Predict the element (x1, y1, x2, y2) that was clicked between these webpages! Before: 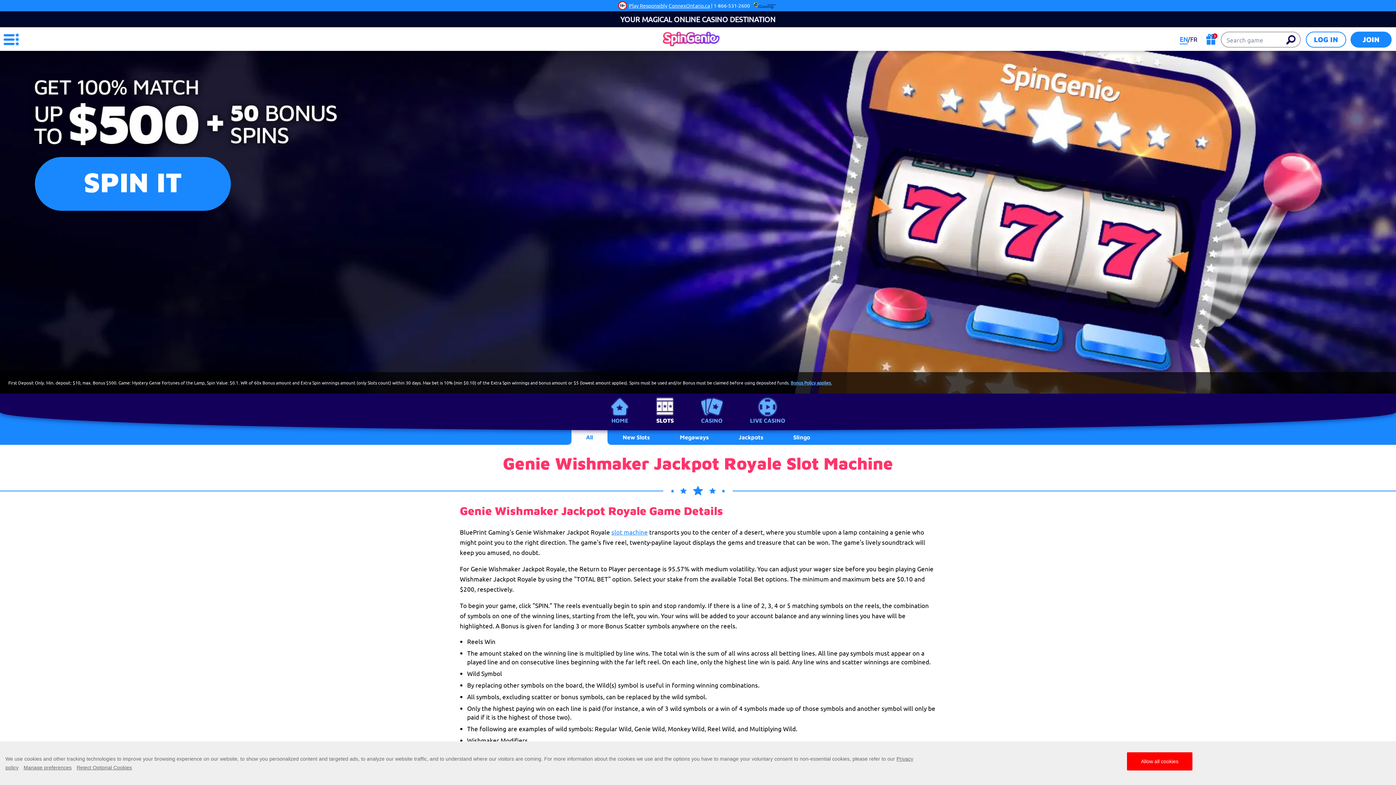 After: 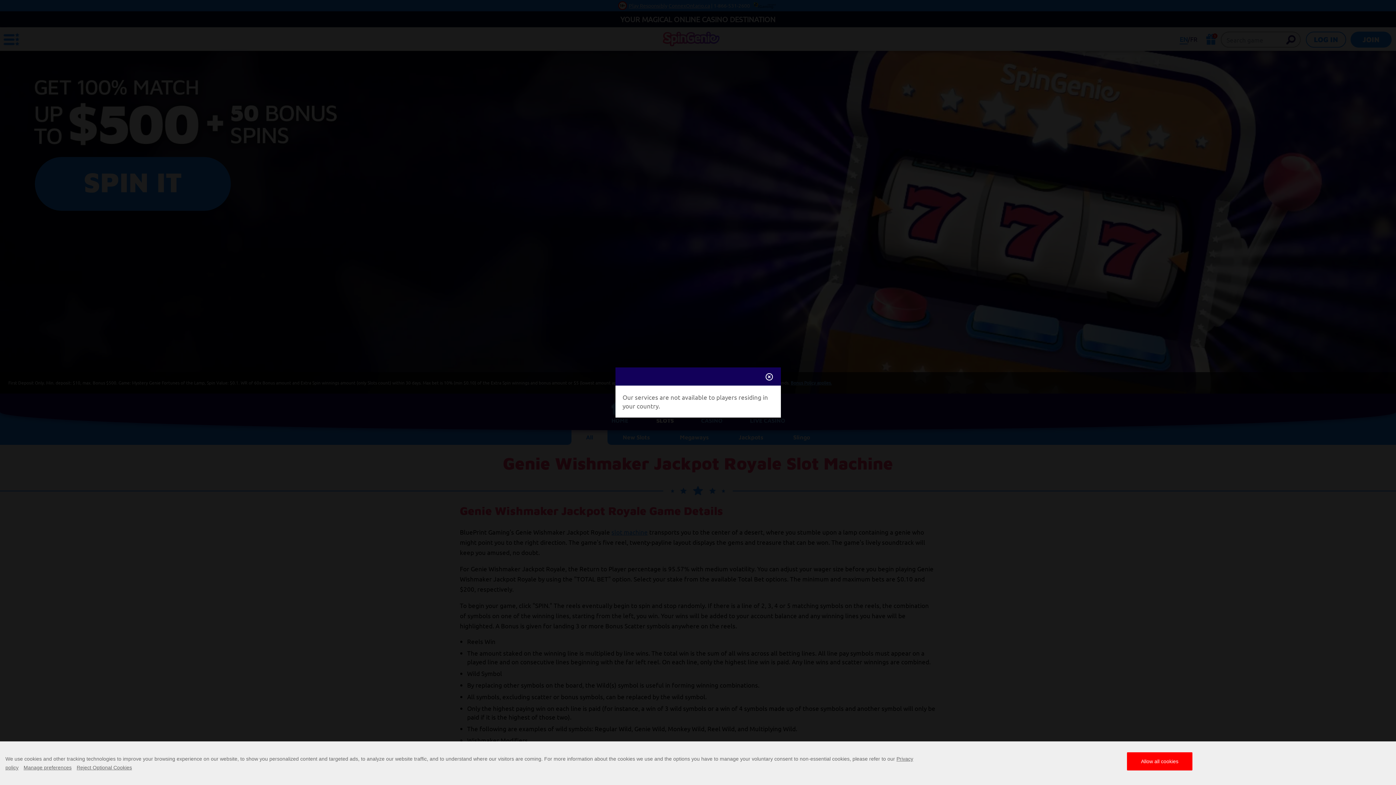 Action: label: JOIN bbox: (1350, 31, 1392, 47)